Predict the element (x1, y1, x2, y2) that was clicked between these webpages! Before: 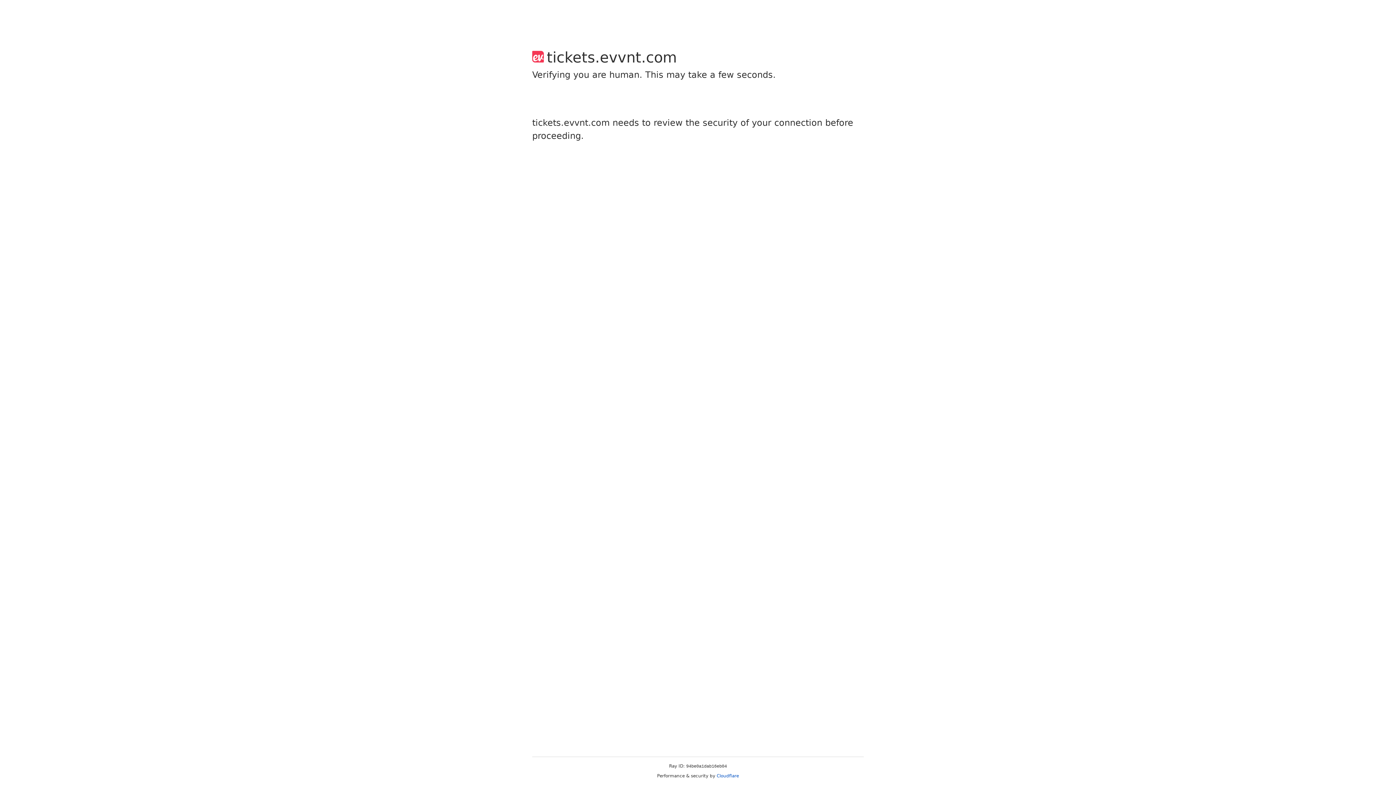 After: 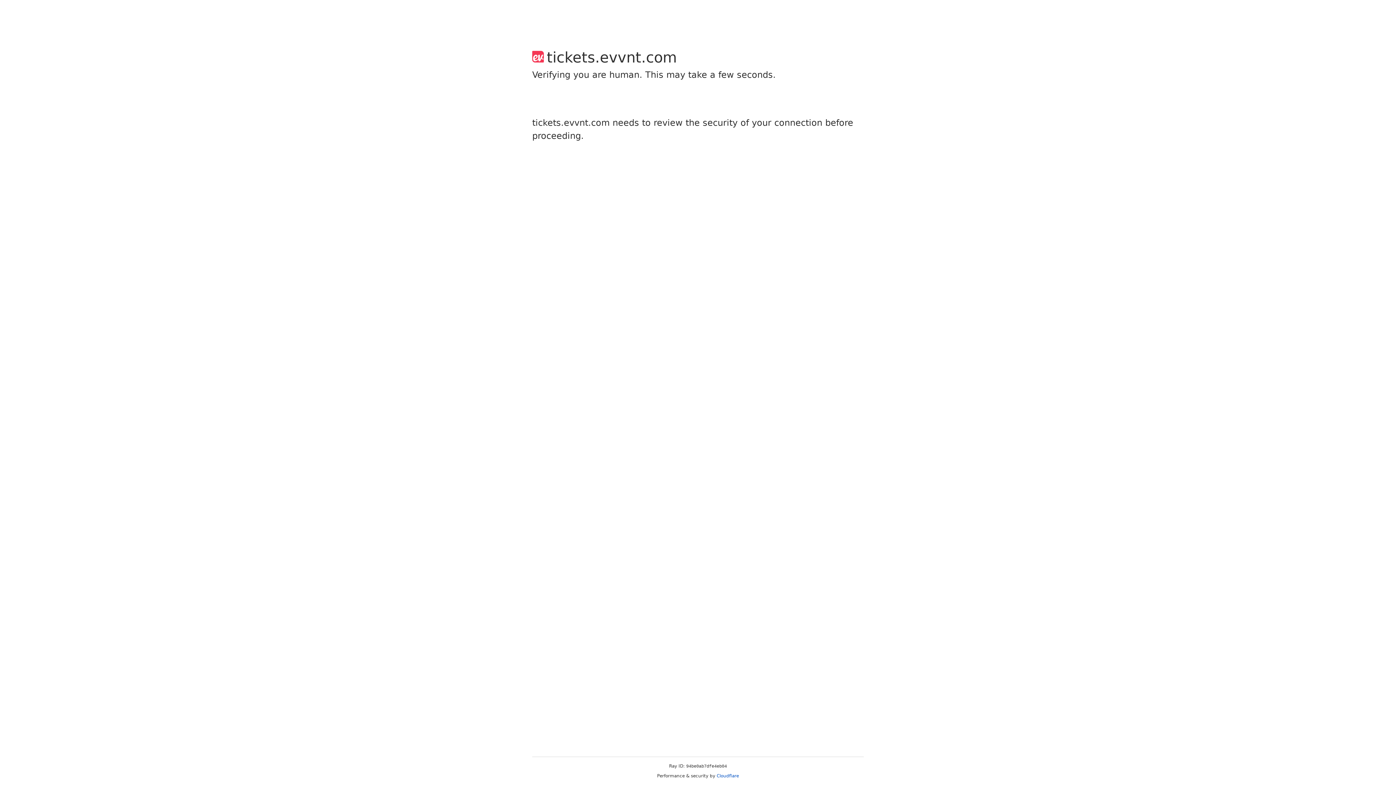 Action: label: Cloudflare bbox: (716, 773, 739, 778)